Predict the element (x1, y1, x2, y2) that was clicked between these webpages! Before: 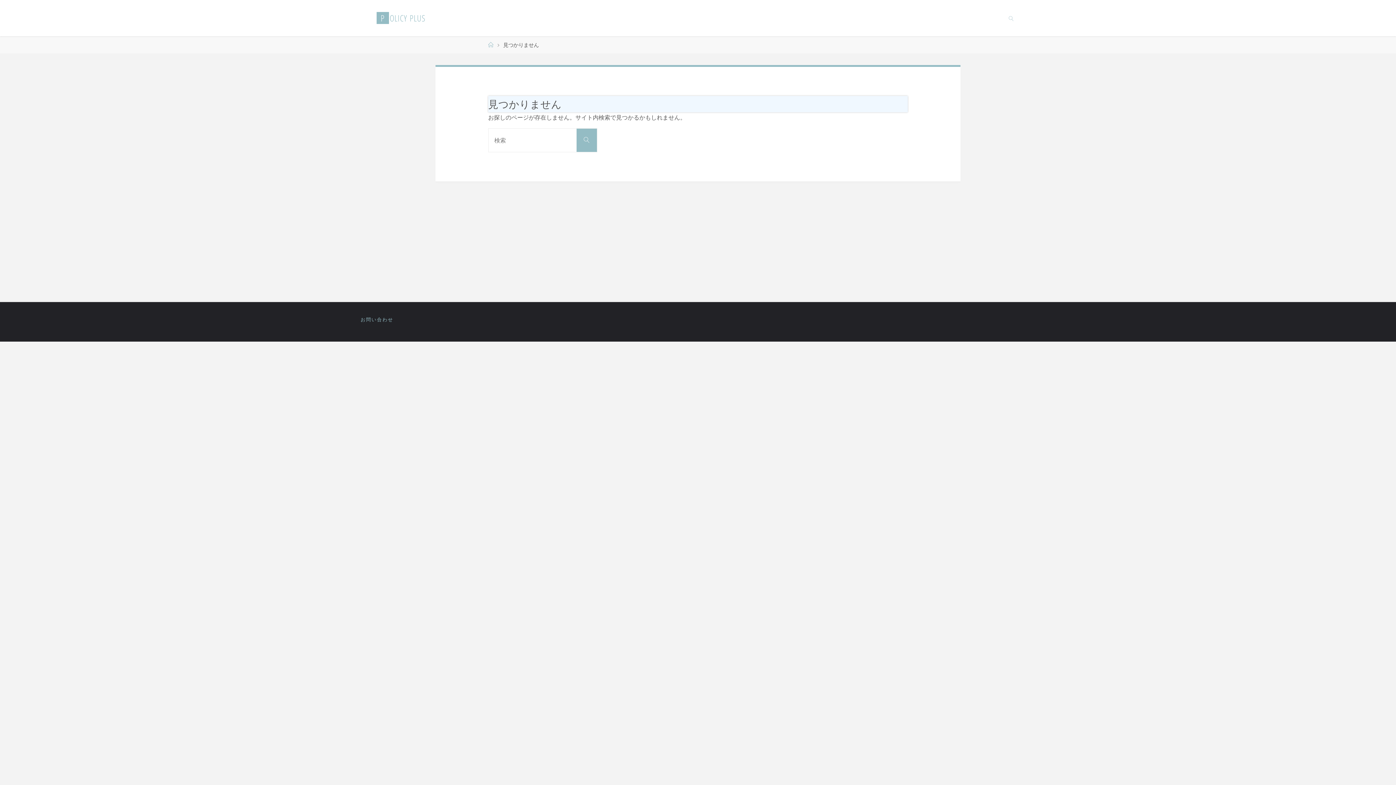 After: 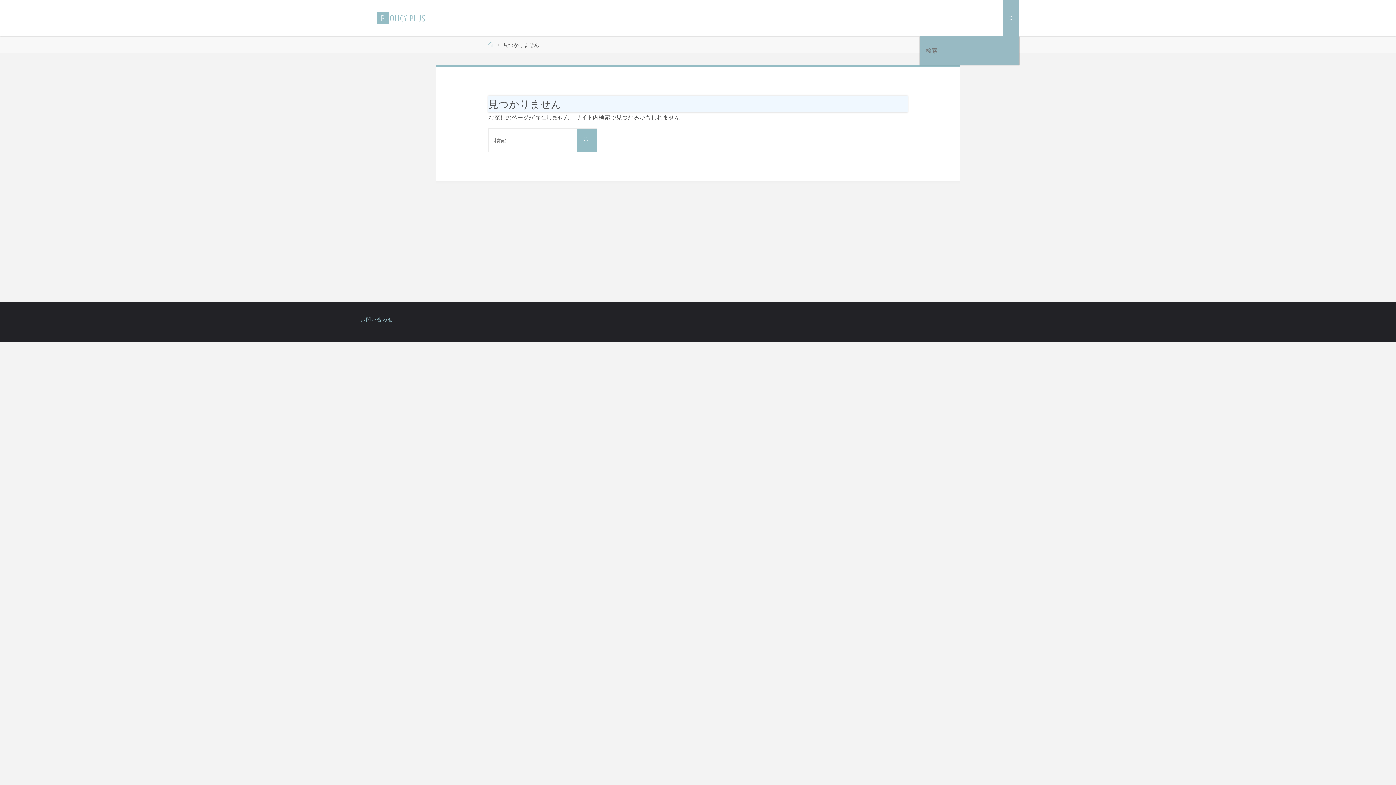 Action: label: 検索 bbox: (1003, 0, 1019, 36)